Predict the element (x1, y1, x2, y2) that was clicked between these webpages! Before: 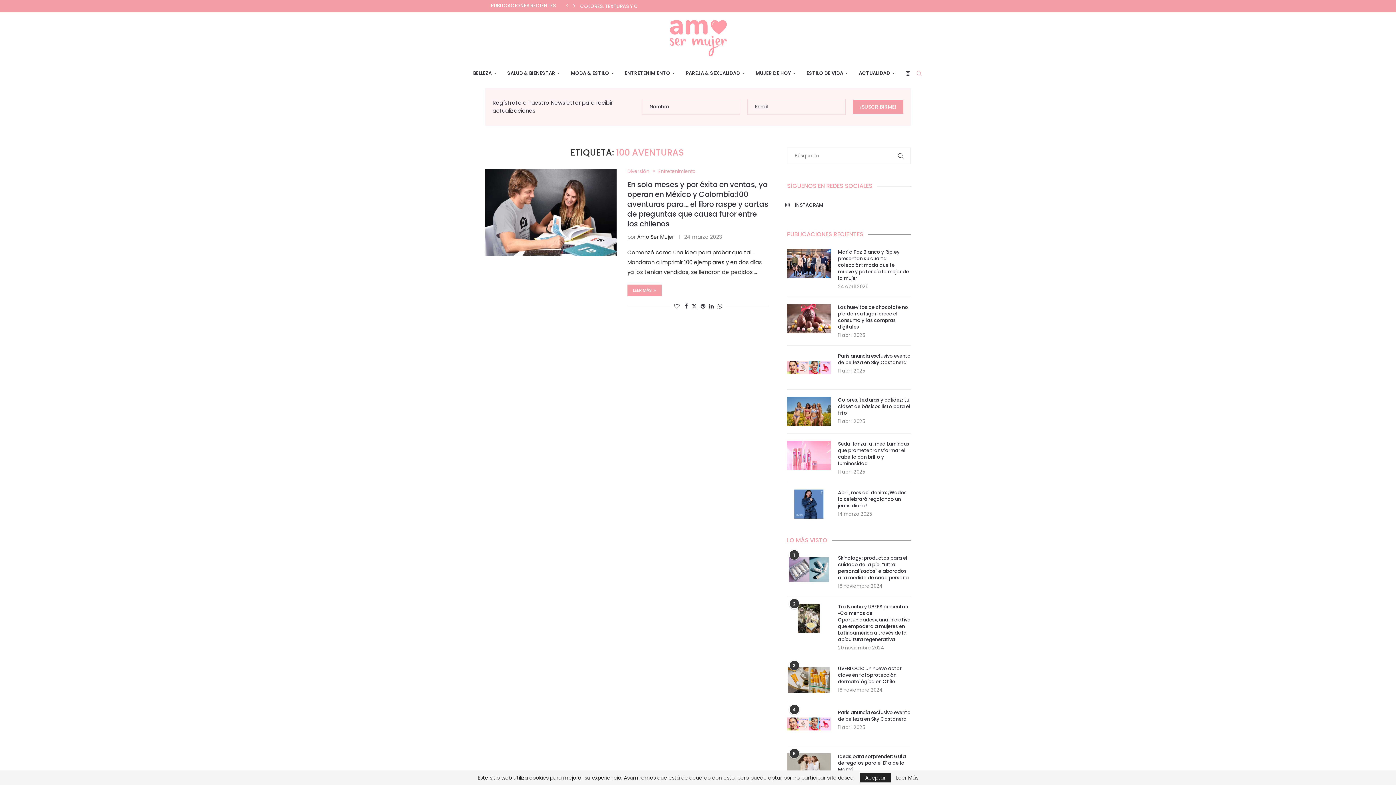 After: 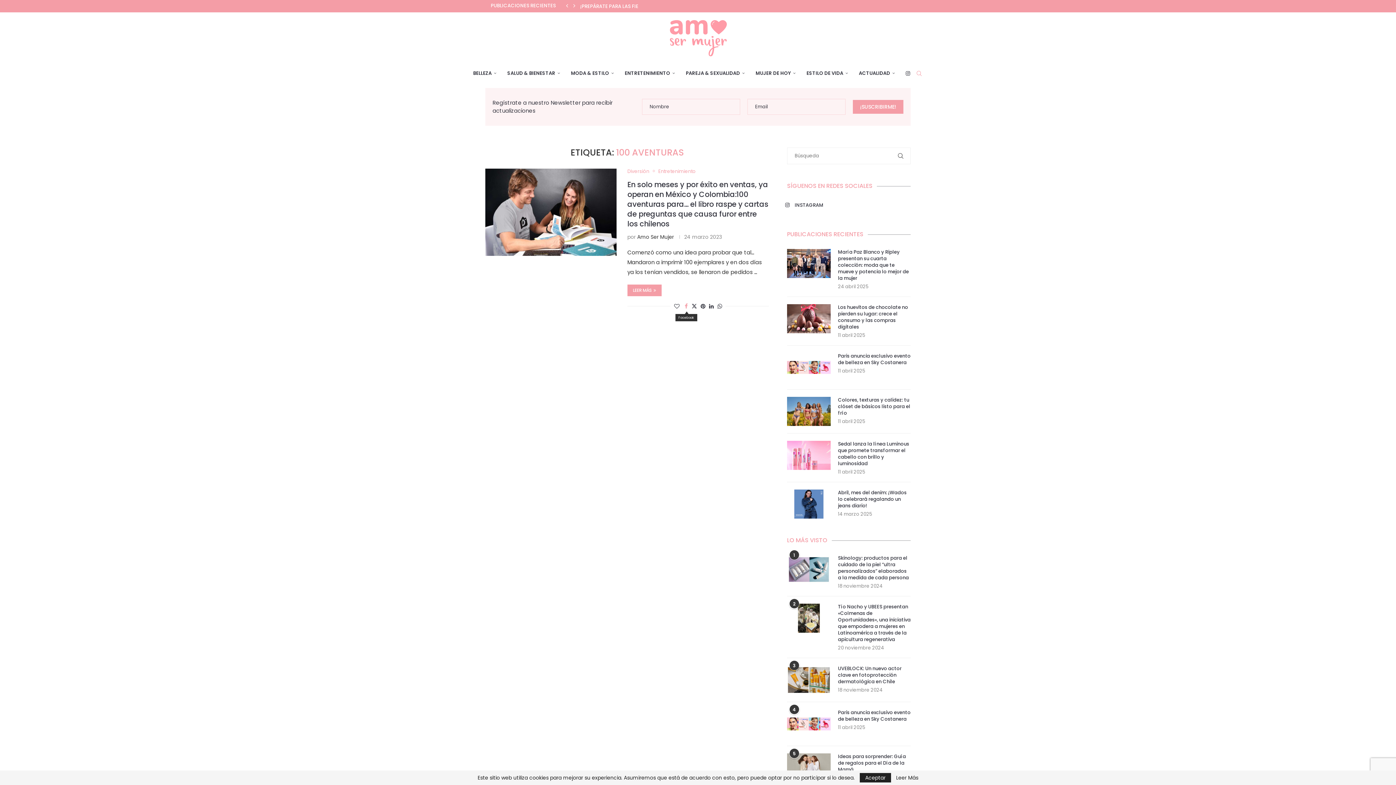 Action: label: Share on Facebook bbox: (684, 302, 688, 310)